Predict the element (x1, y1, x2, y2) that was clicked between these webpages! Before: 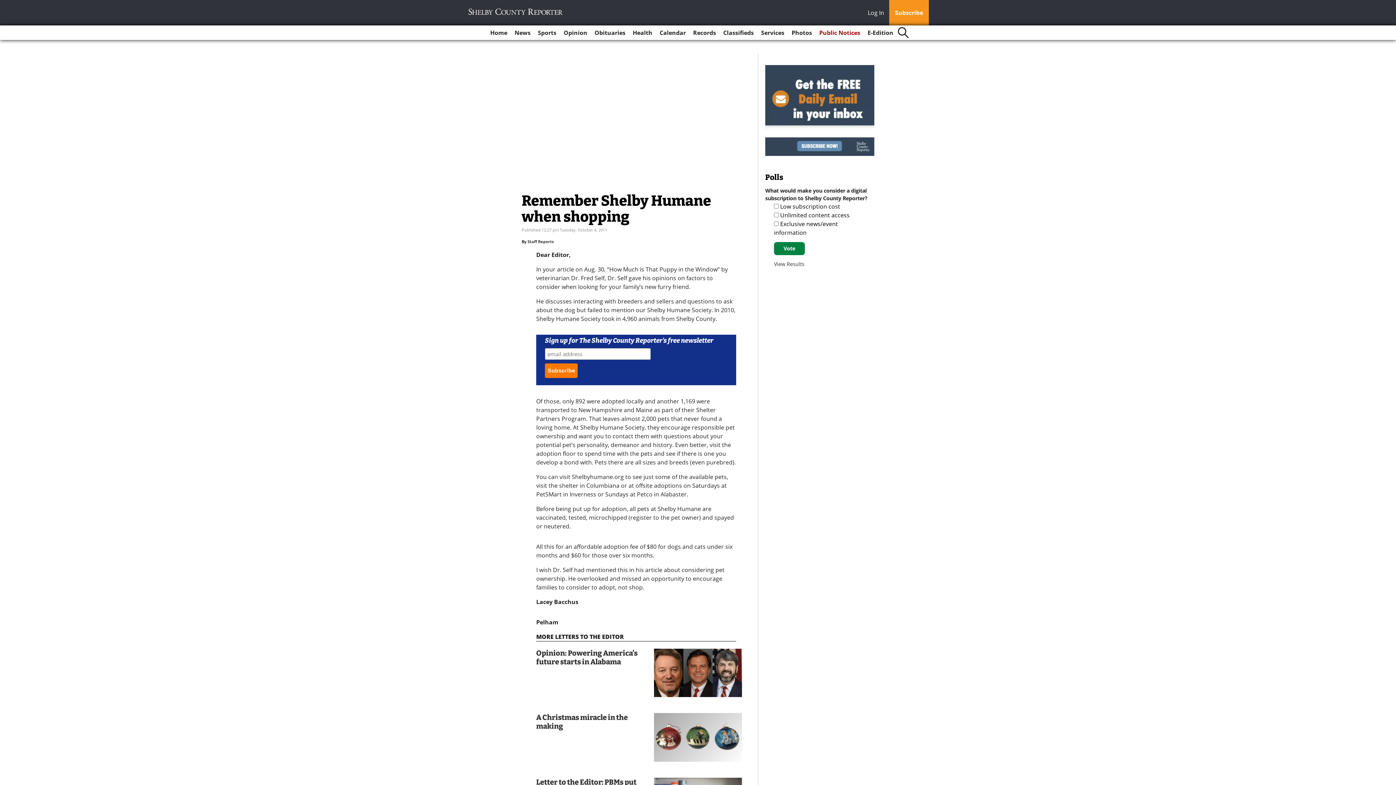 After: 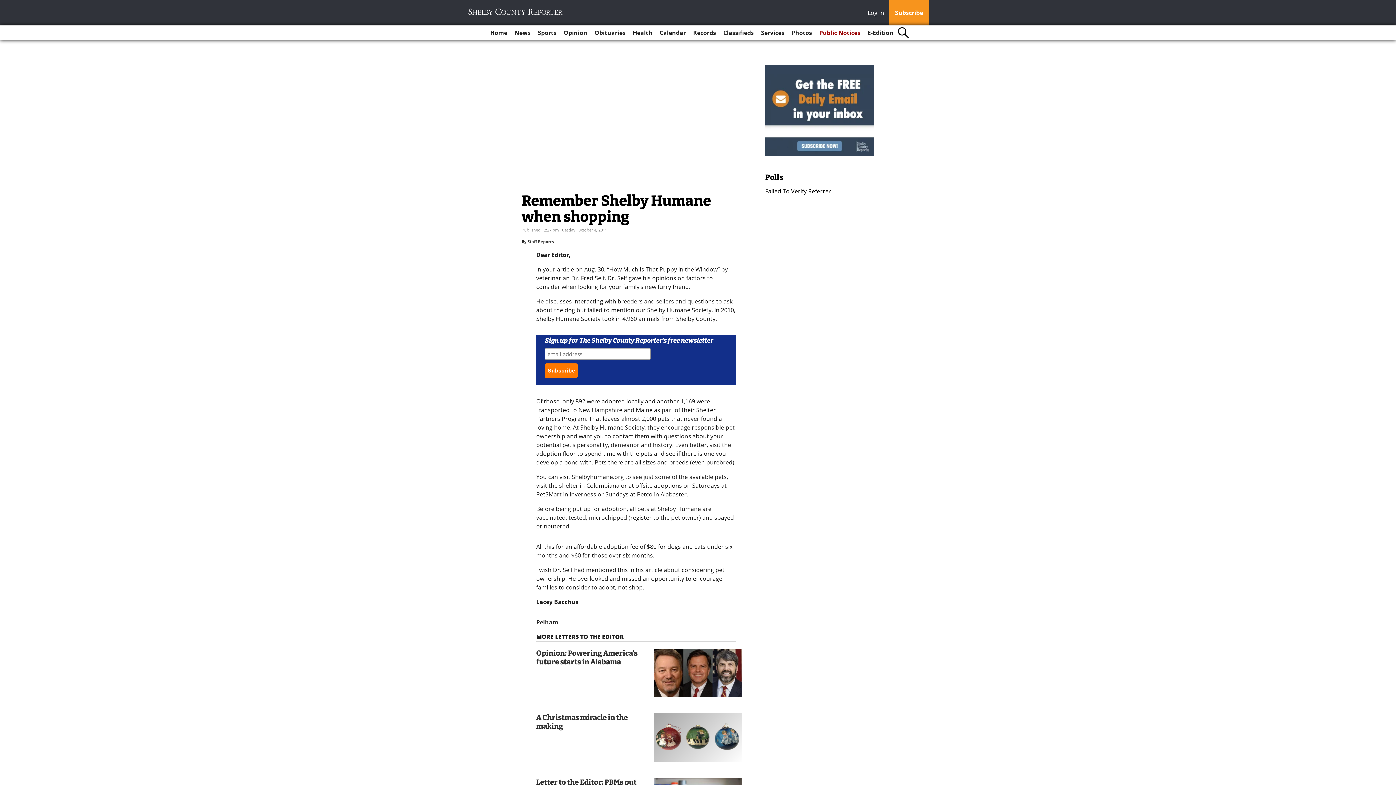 Action: bbox: (774, 260, 804, 267) label: View Results